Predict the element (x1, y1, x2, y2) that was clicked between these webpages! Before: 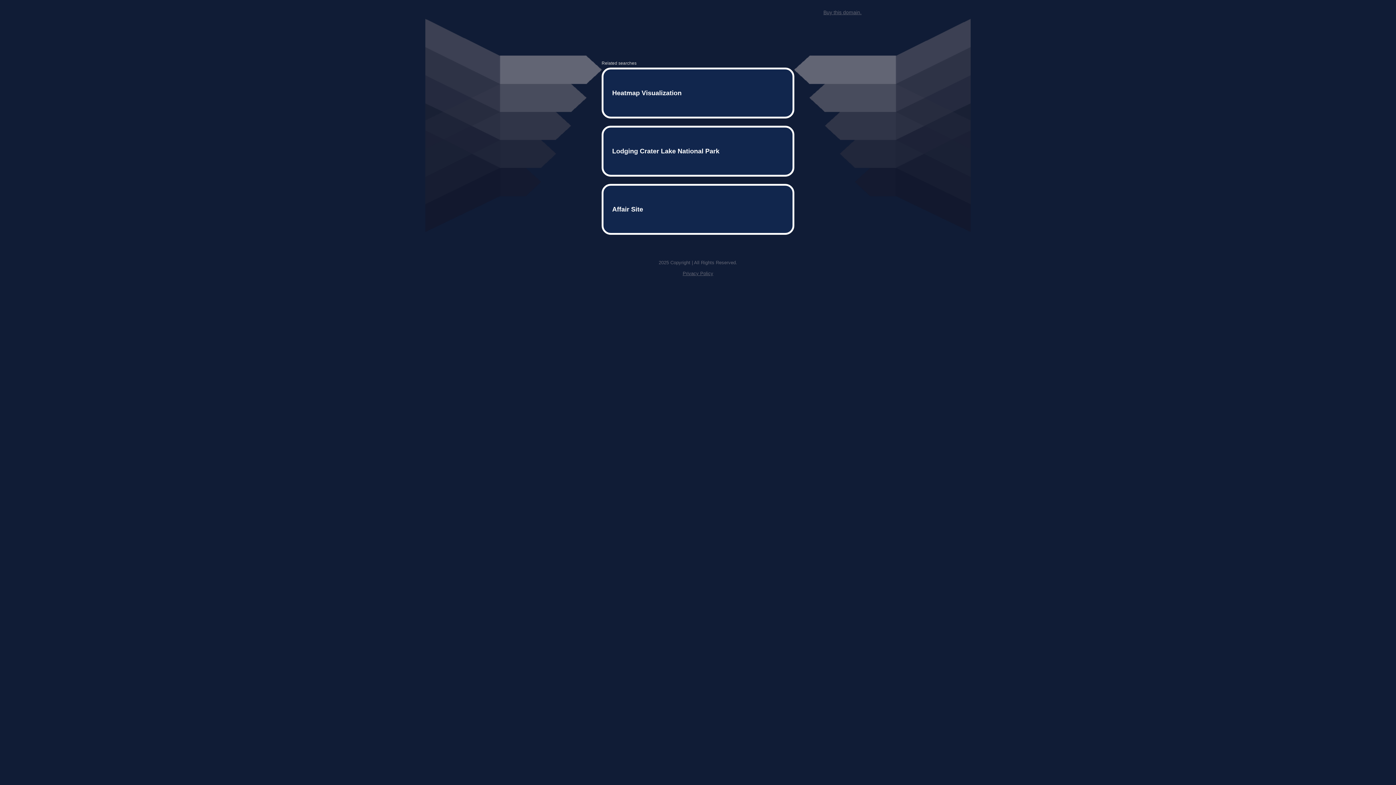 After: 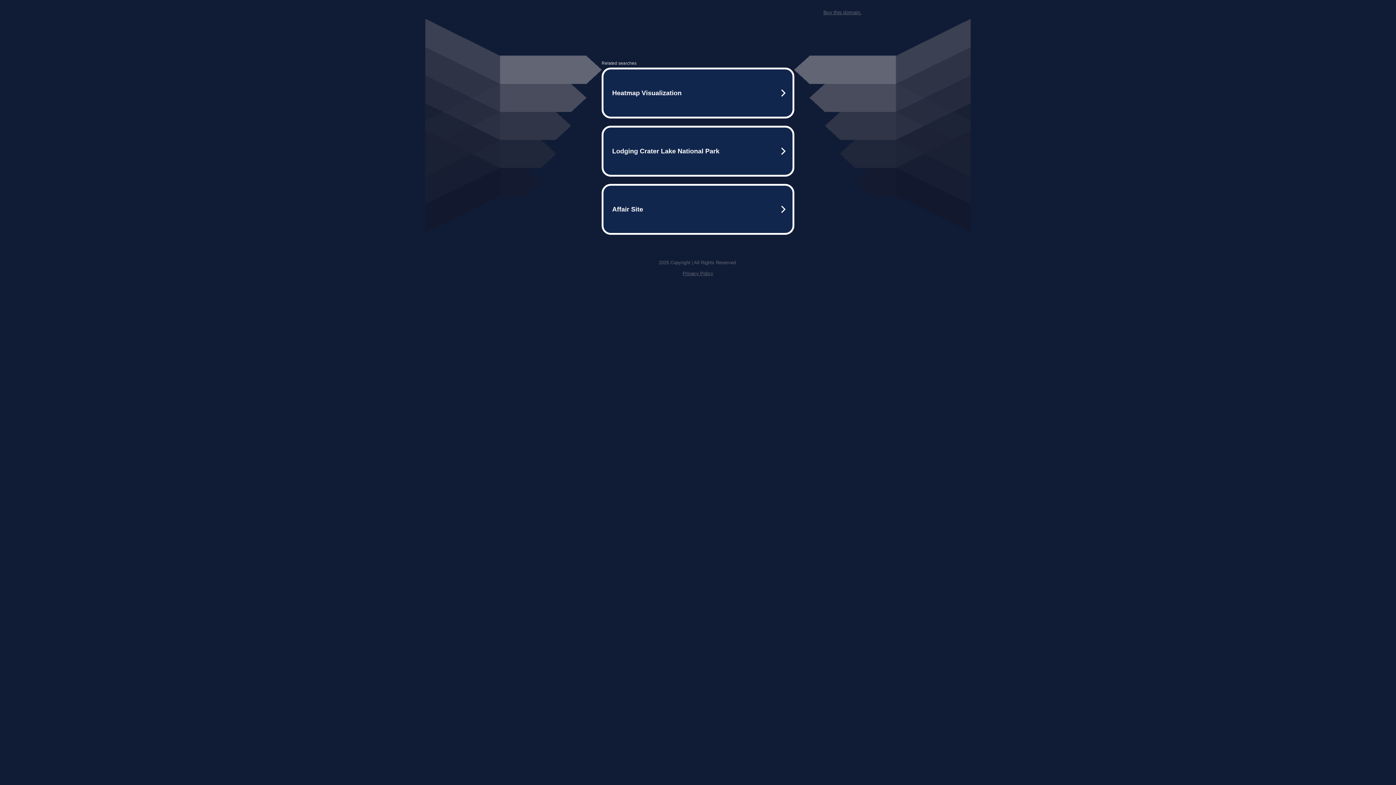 Action: bbox: (682, 259, 713, 264) label: Privacy Policy